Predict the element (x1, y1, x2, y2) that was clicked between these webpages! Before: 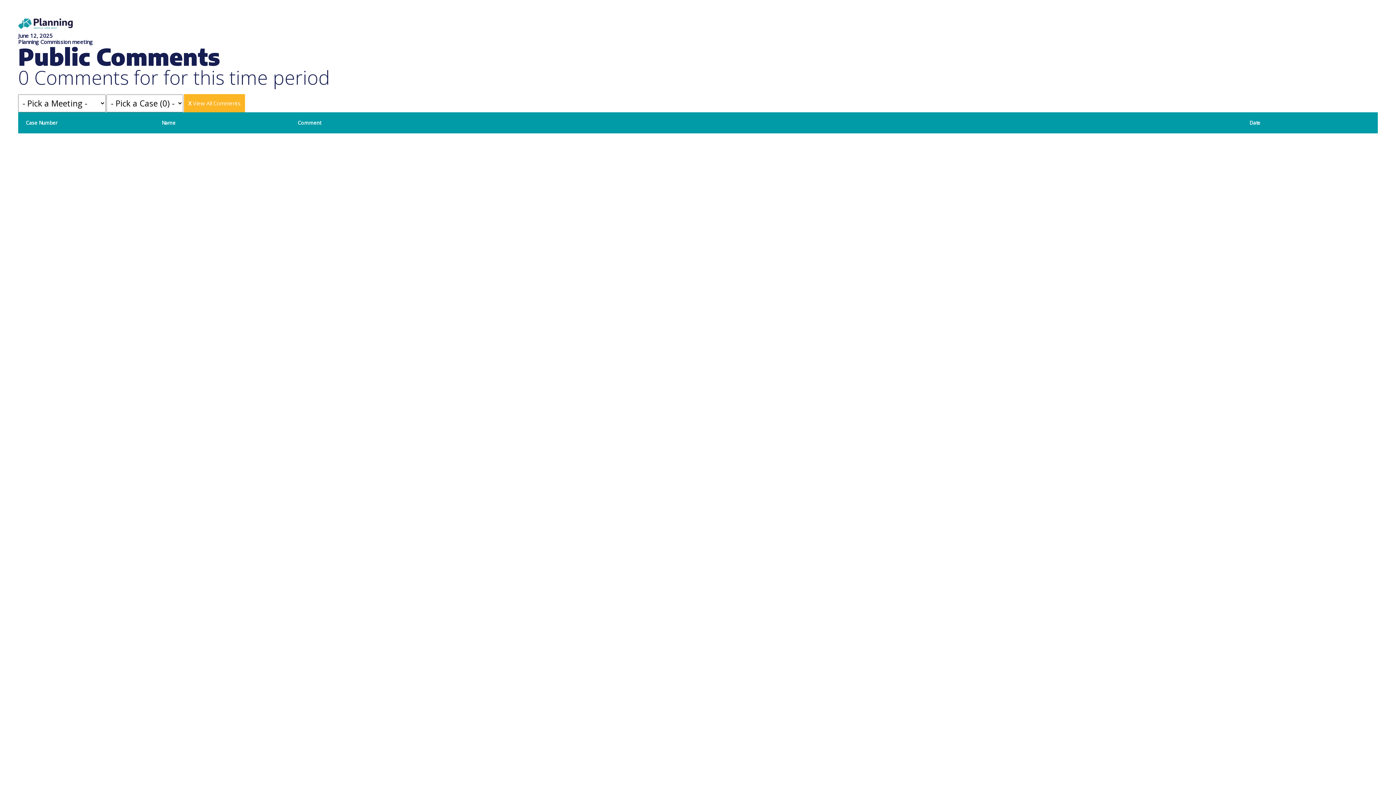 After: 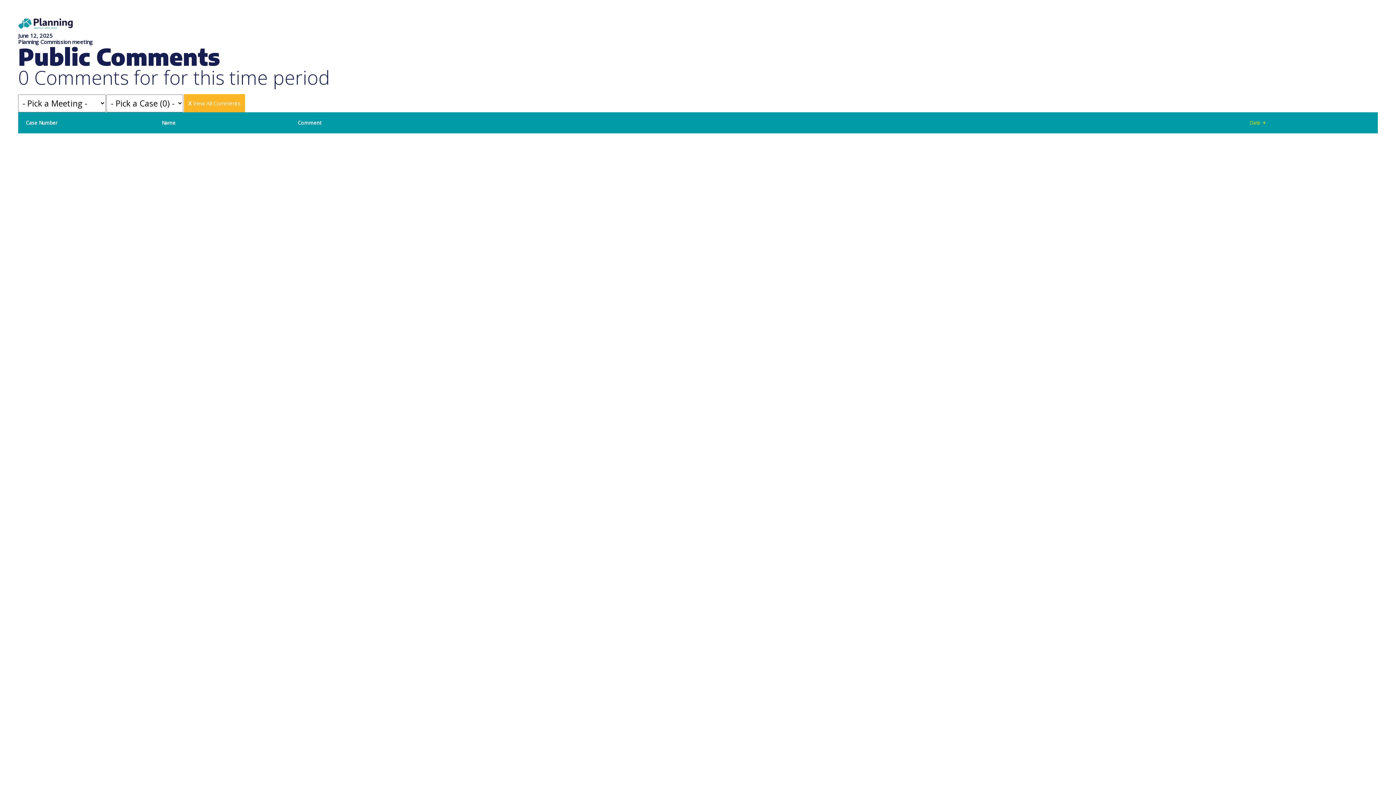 Action: label: Date bbox: (1249, 119, 1260, 126)